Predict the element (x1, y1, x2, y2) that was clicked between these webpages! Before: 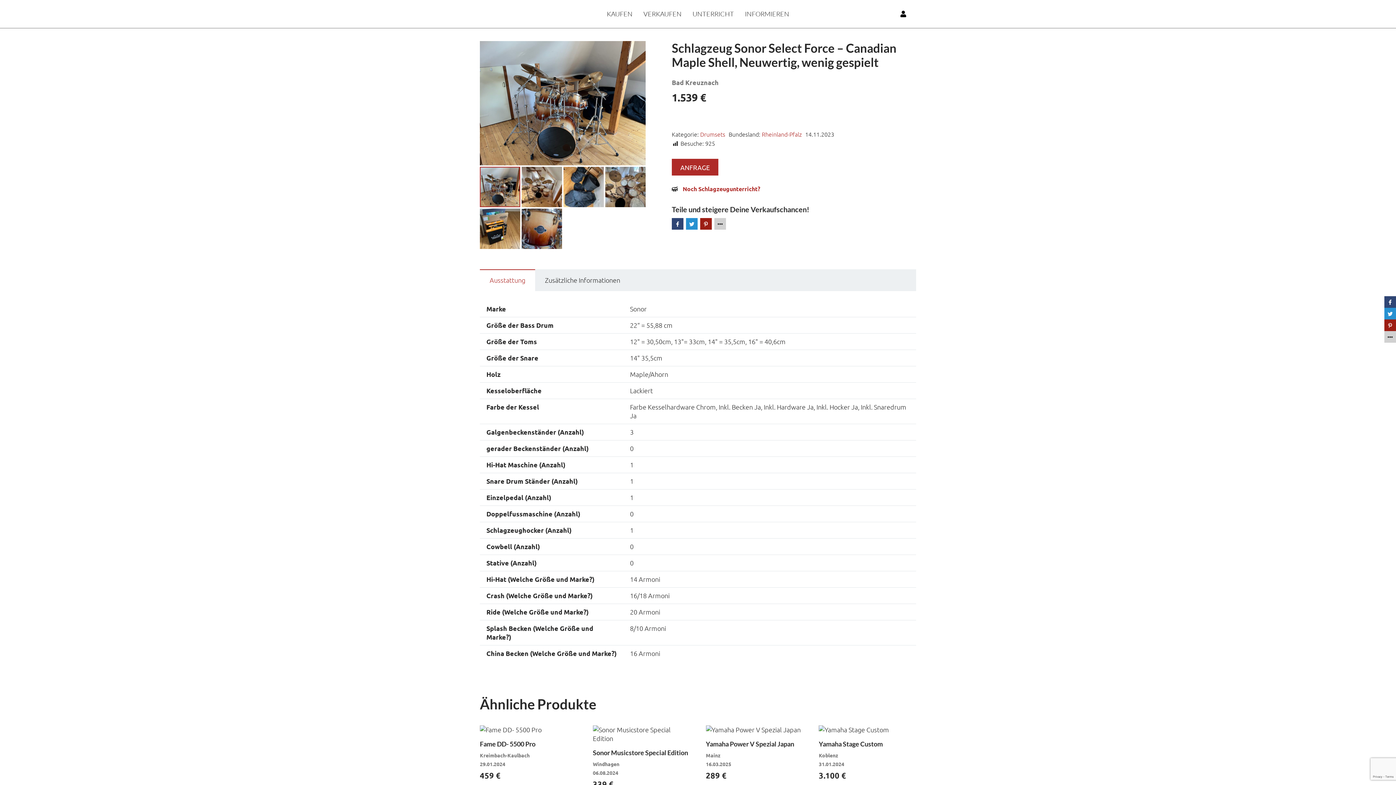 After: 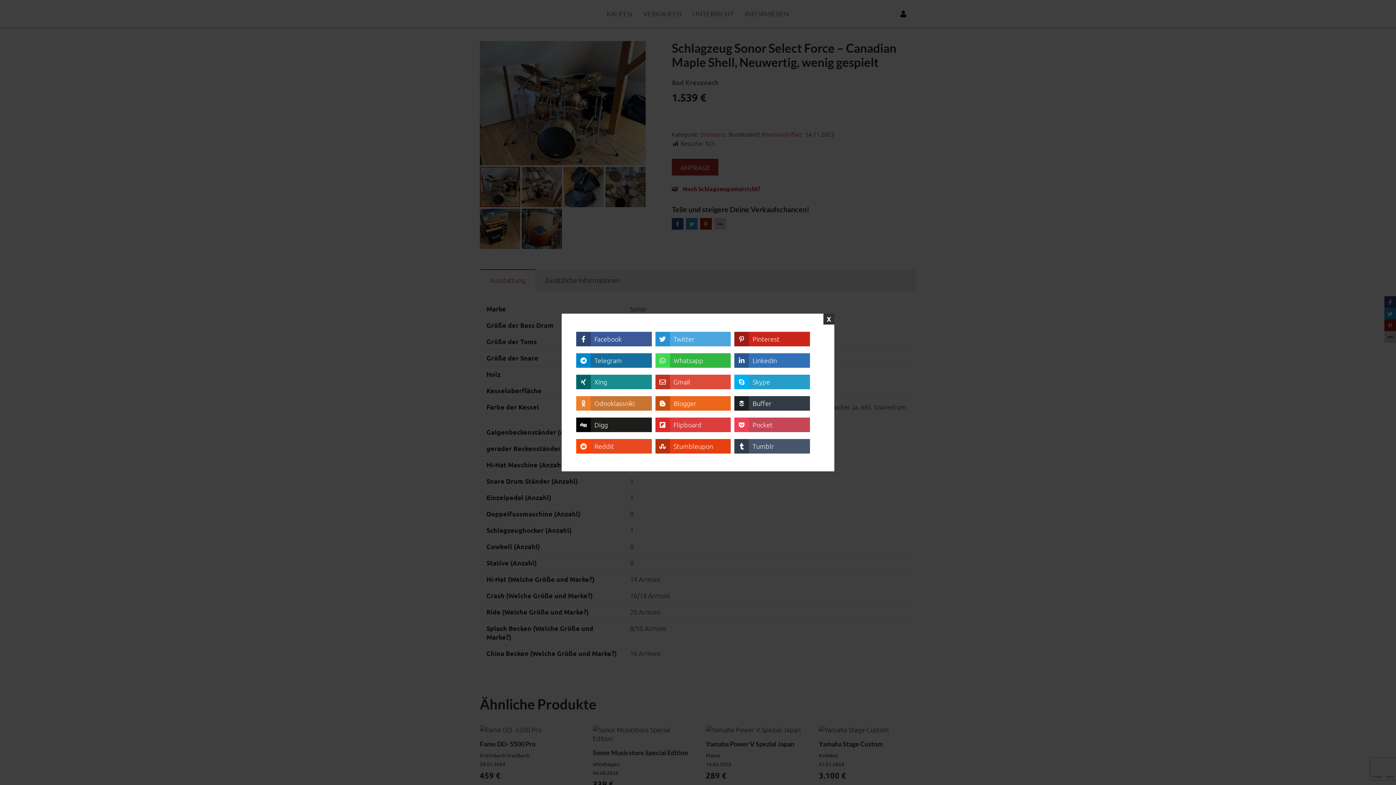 Action: bbox: (1384, 331, 1396, 342)